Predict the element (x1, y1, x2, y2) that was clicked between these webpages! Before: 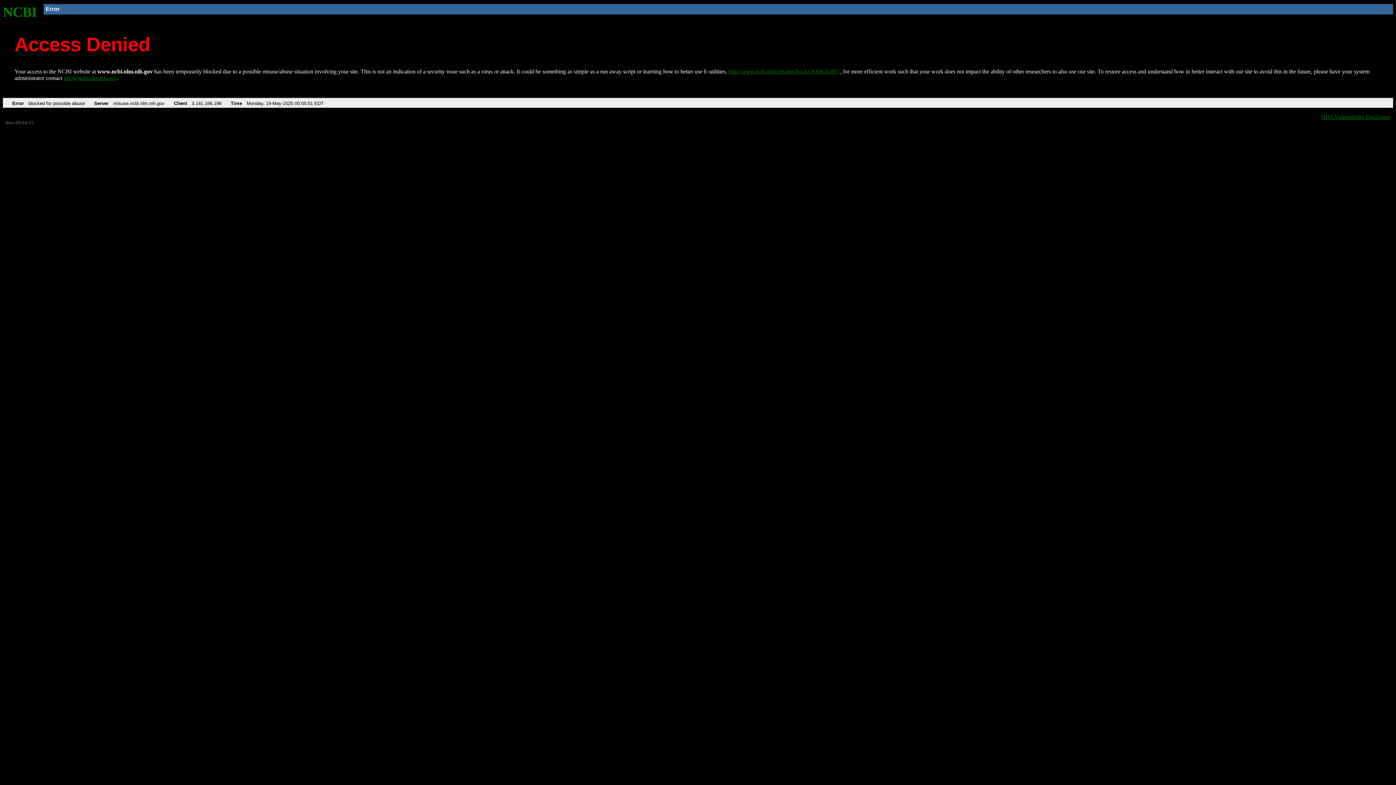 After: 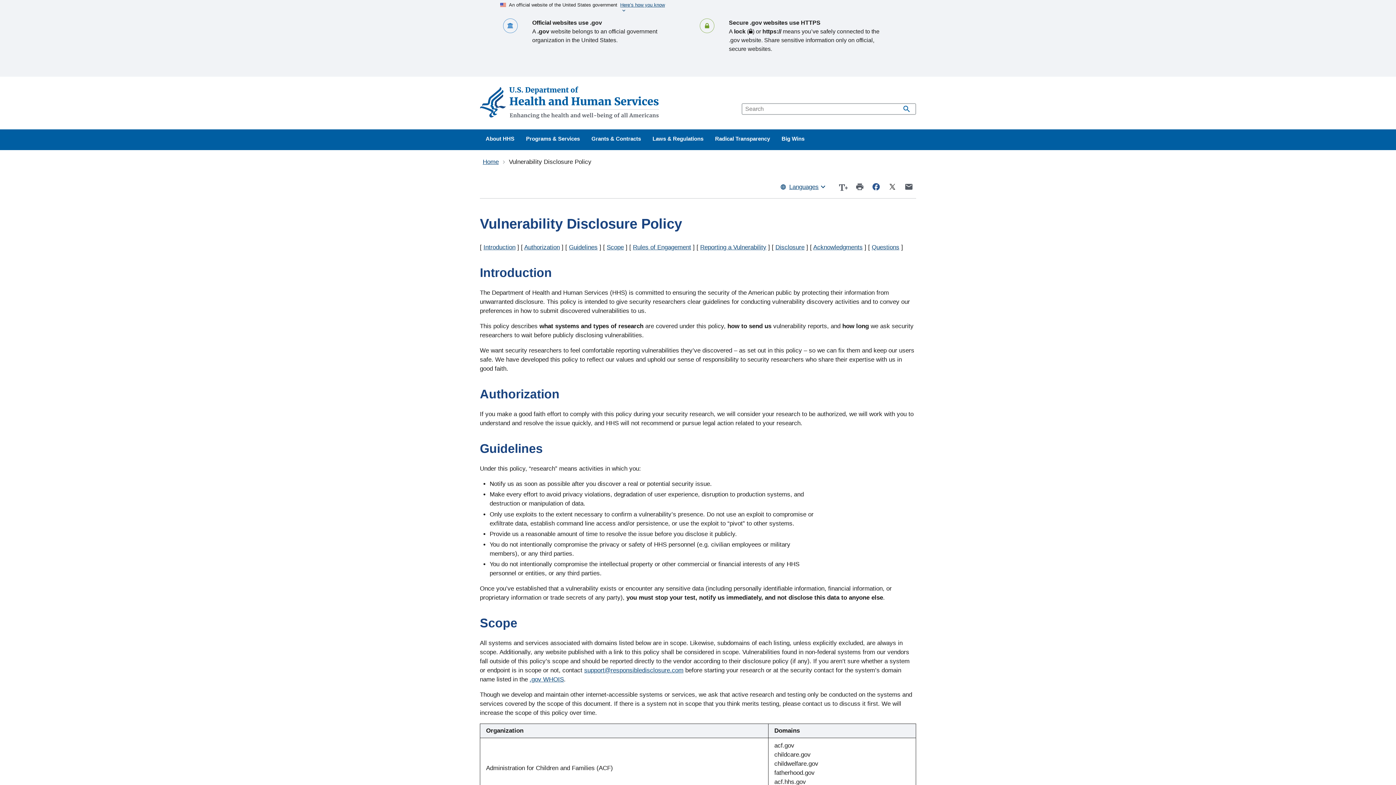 Action: label: HHS Vulnerability Disclosure bbox: (1321, 113, 1390, 119)